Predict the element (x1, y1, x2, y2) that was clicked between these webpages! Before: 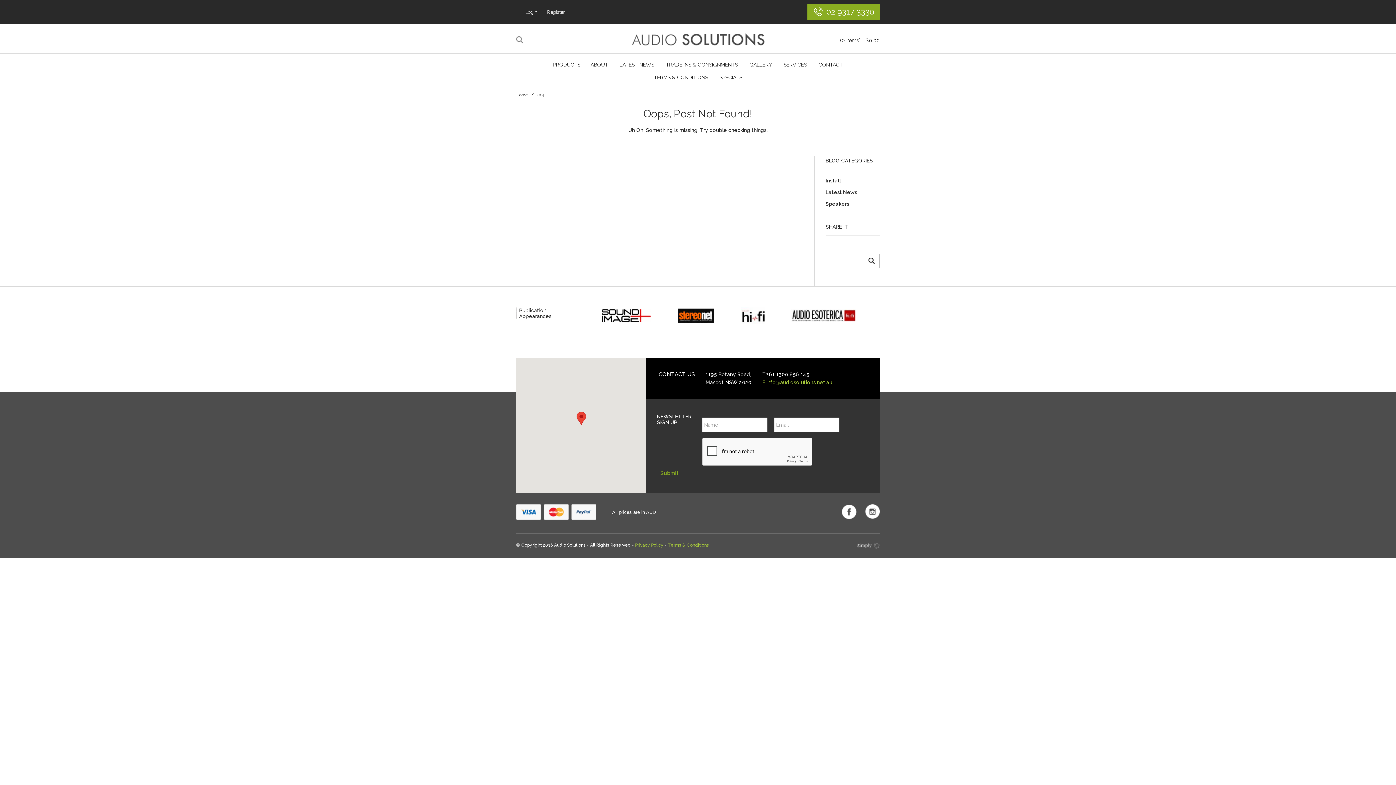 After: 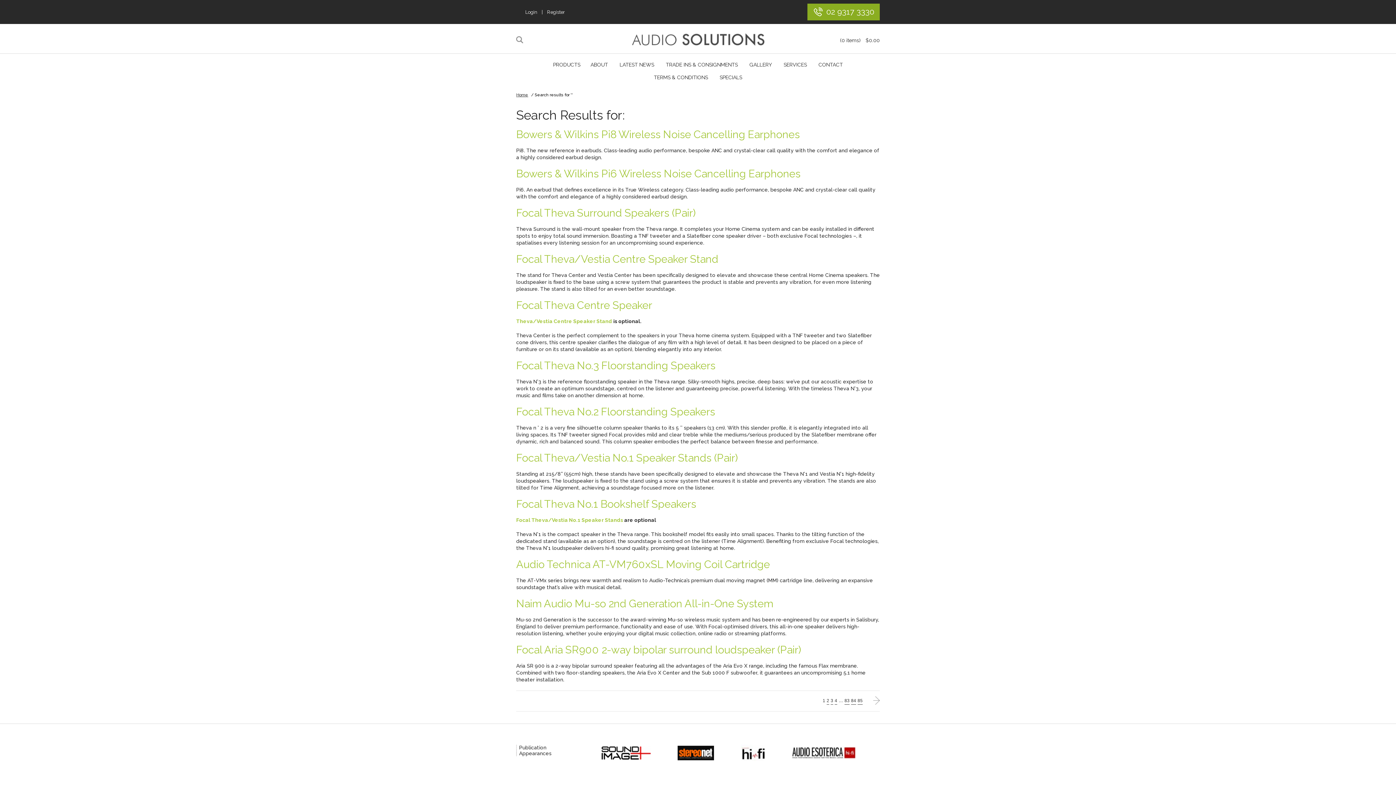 Action: bbox: (868, 257, 876, 265) label: SEARCH